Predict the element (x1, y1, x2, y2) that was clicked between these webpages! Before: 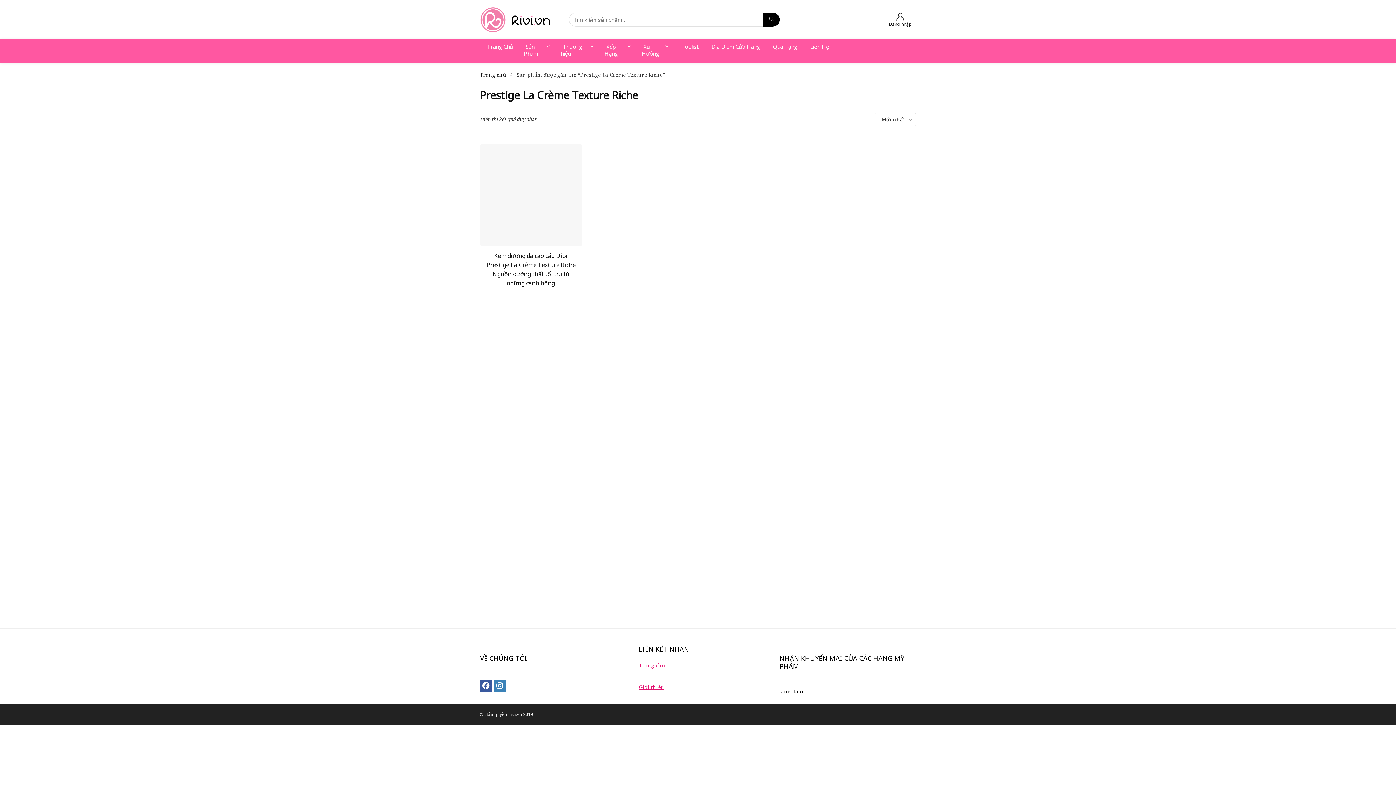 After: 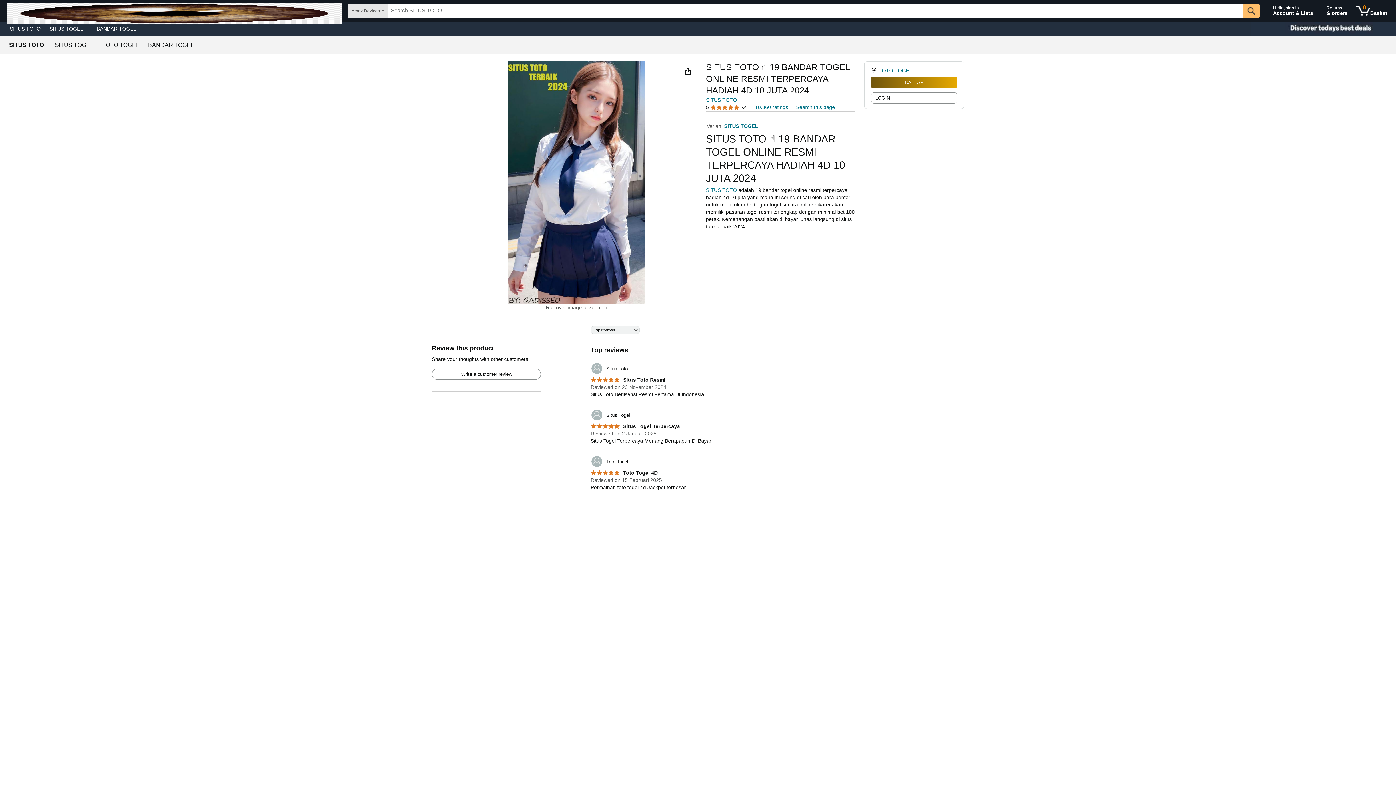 Action: label: situs toto bbox: (779, 688, 803, 695)